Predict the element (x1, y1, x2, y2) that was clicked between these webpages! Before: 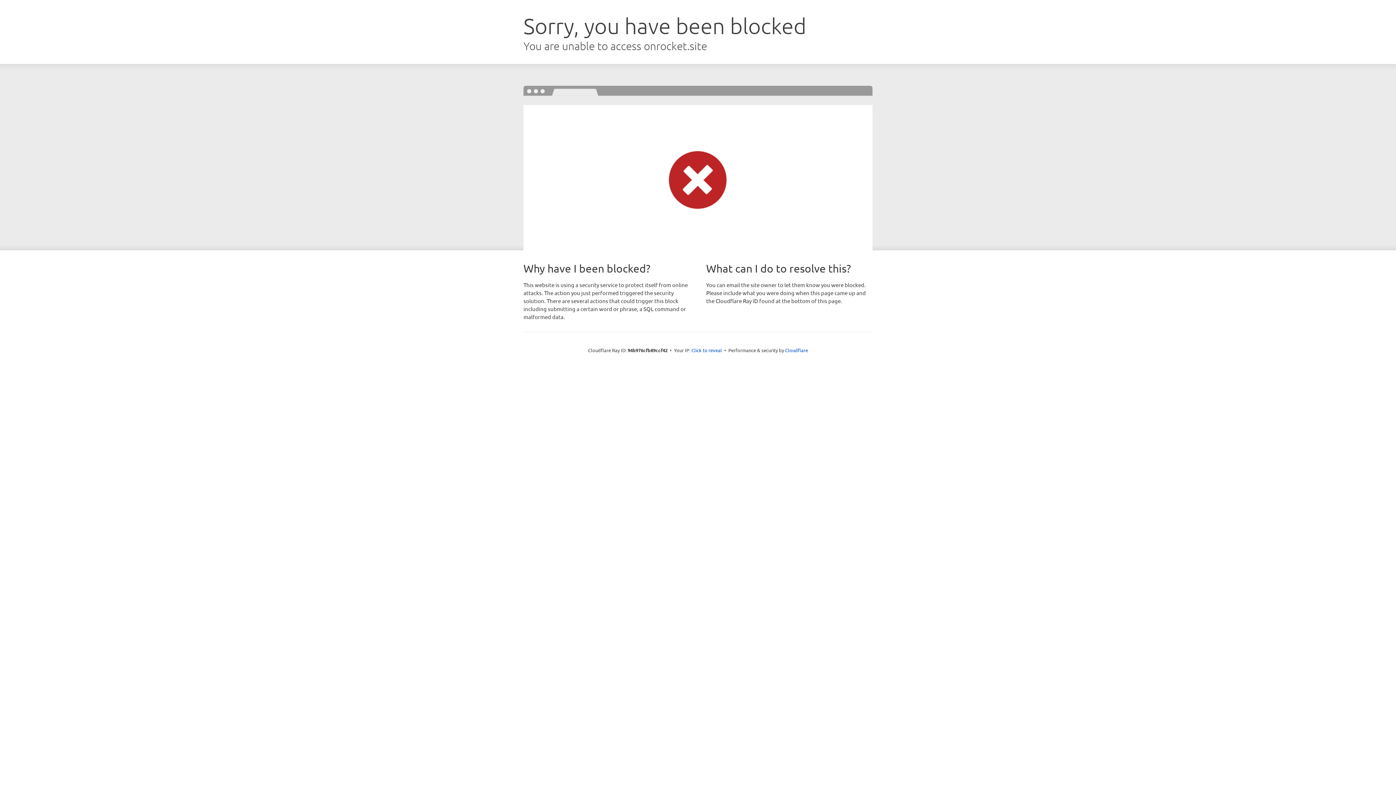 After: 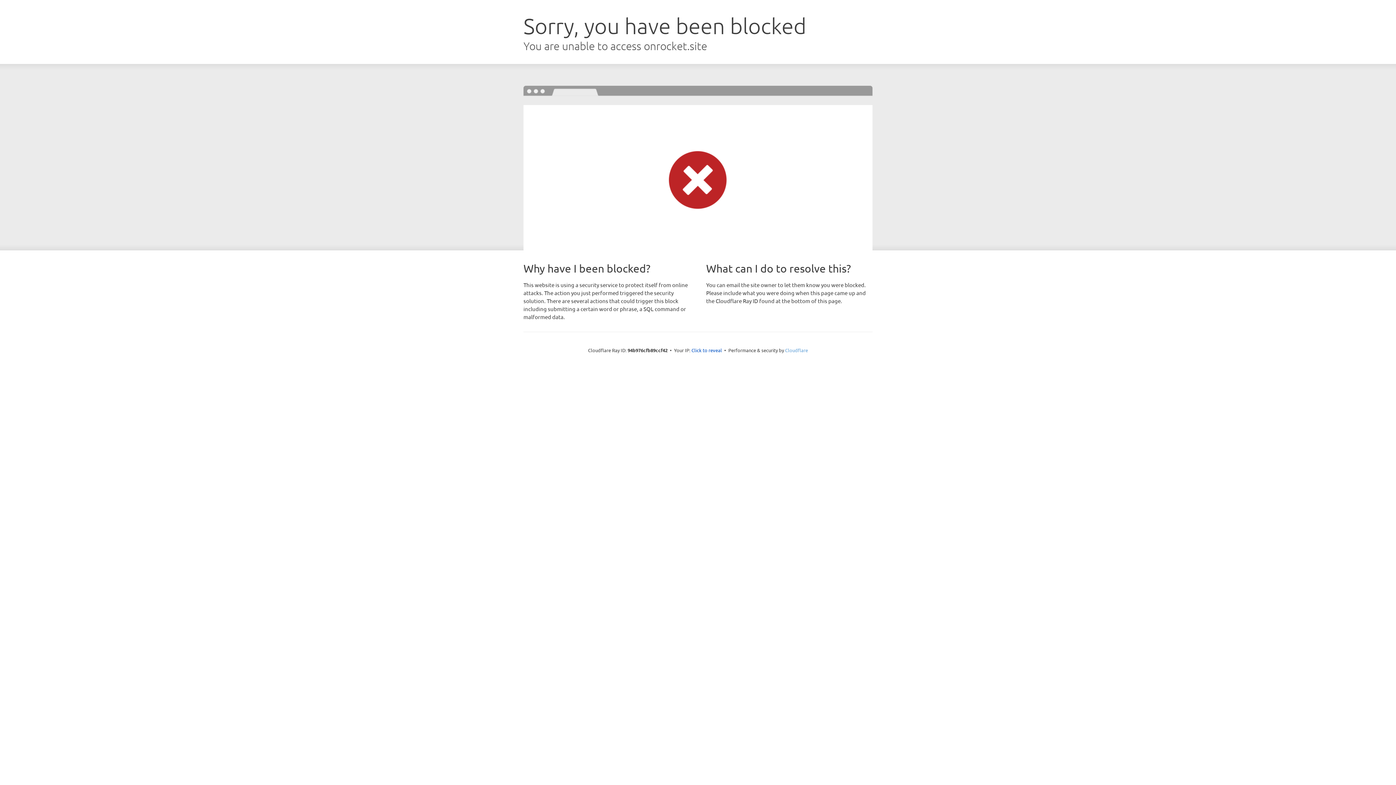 Action: bbox: (785, 347, 808, 353) label: Cloudflare